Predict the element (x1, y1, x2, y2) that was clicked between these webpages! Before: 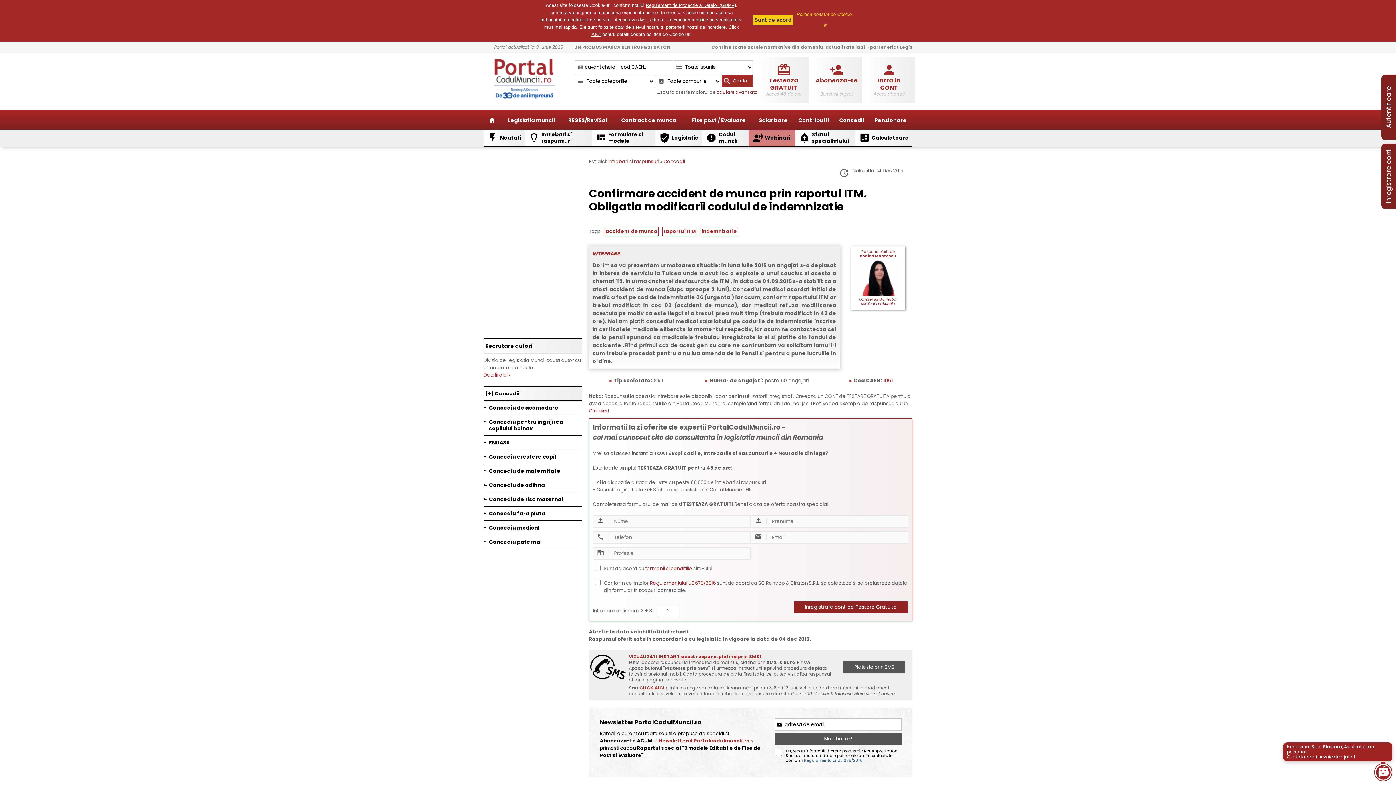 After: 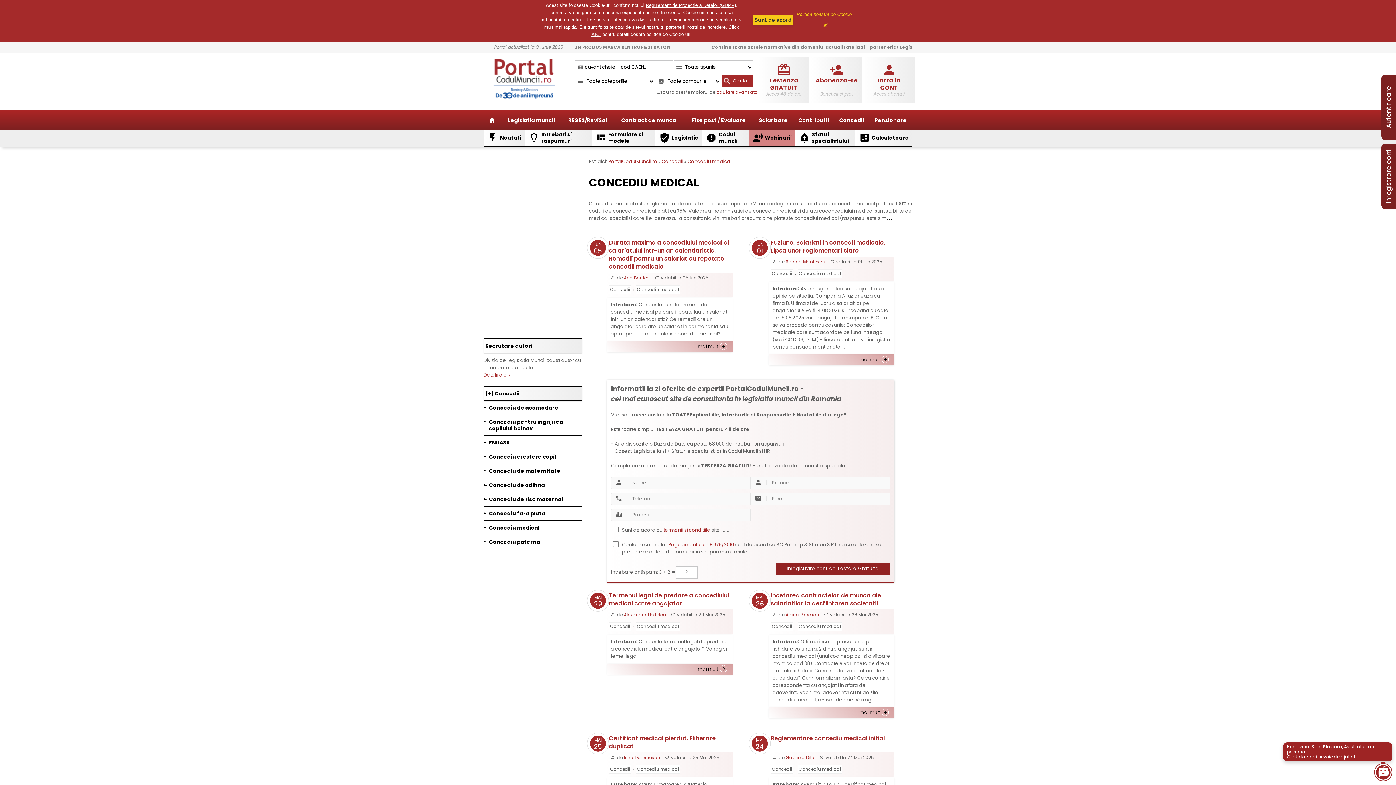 Action: label: Concediu medical bbox: (483, 521, 581, 535)